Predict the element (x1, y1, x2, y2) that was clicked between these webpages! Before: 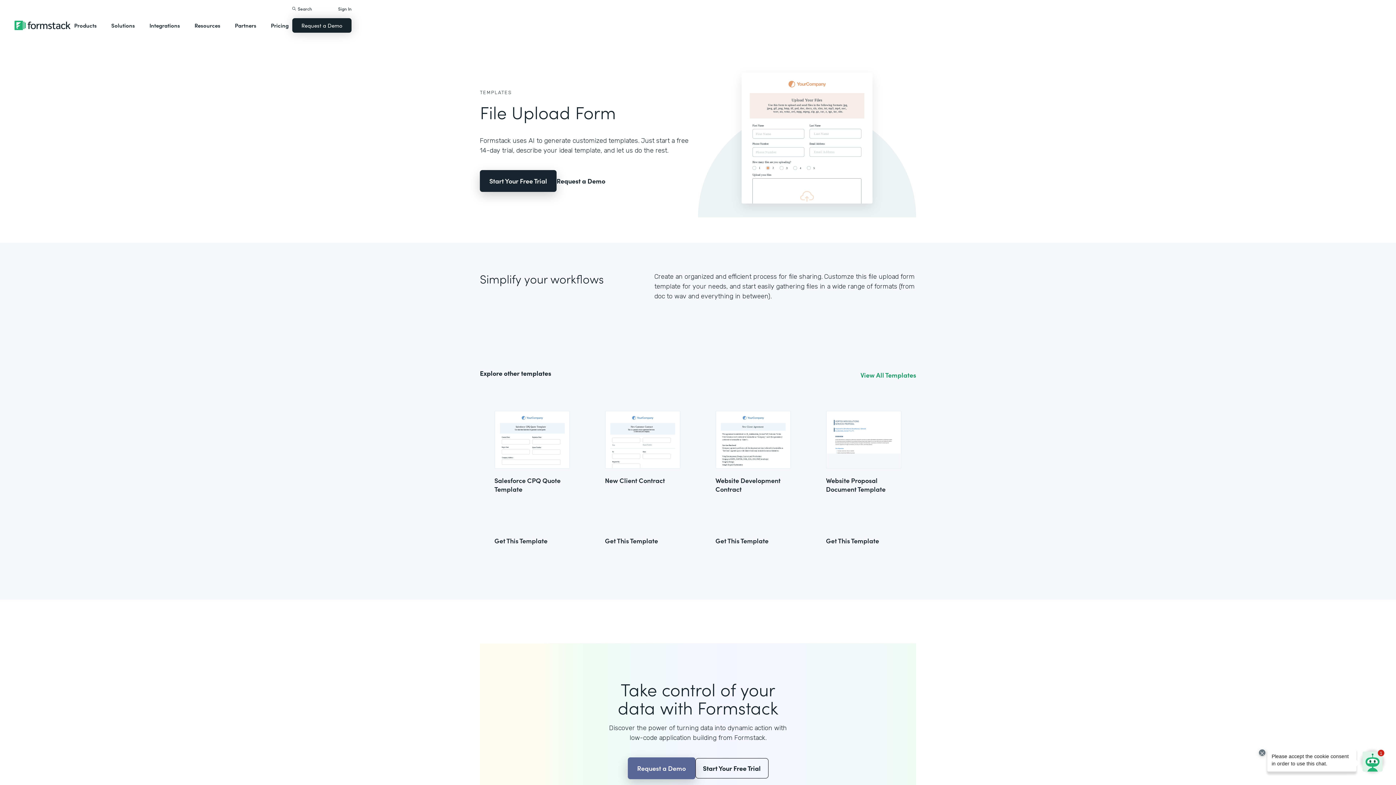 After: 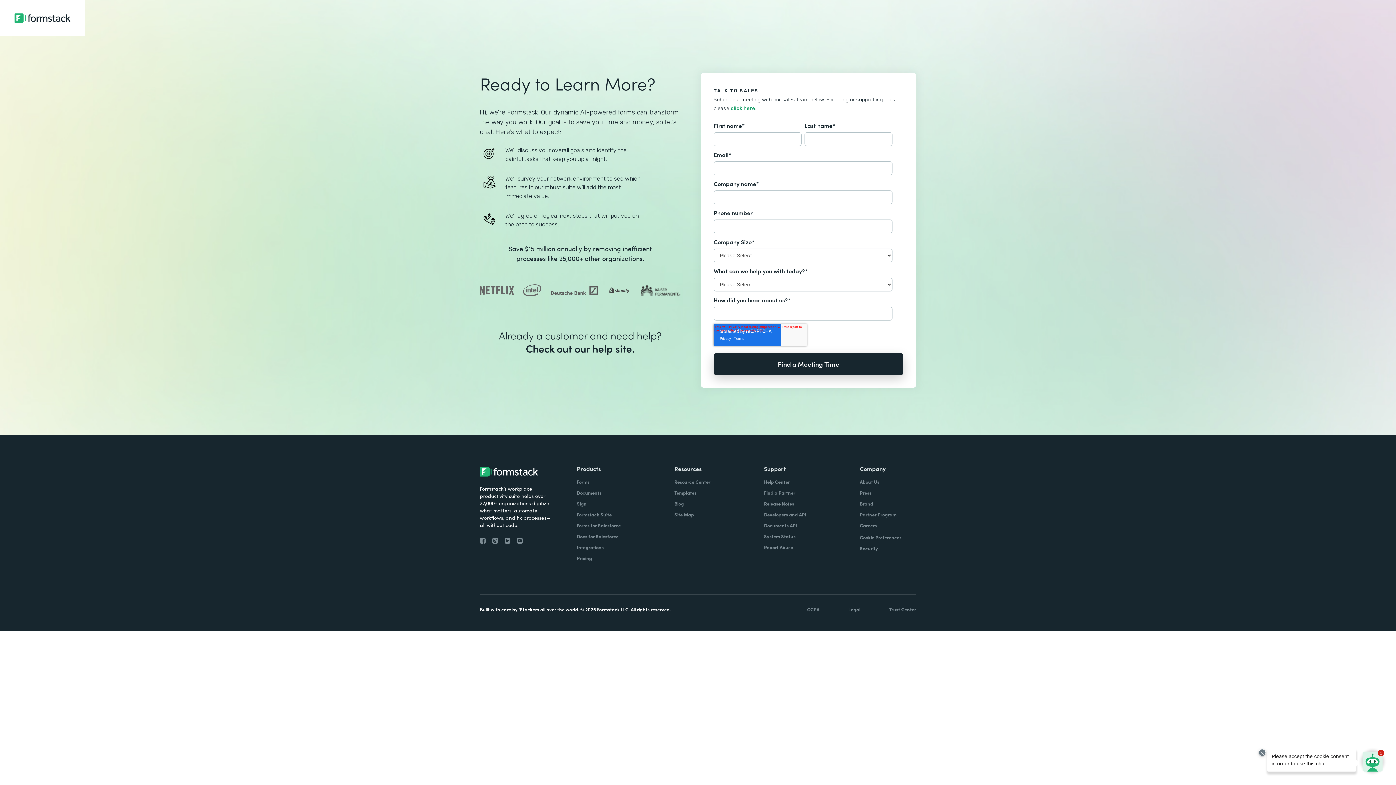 Action: bbox: (627, 757, 695, 779) label: Request a Demo